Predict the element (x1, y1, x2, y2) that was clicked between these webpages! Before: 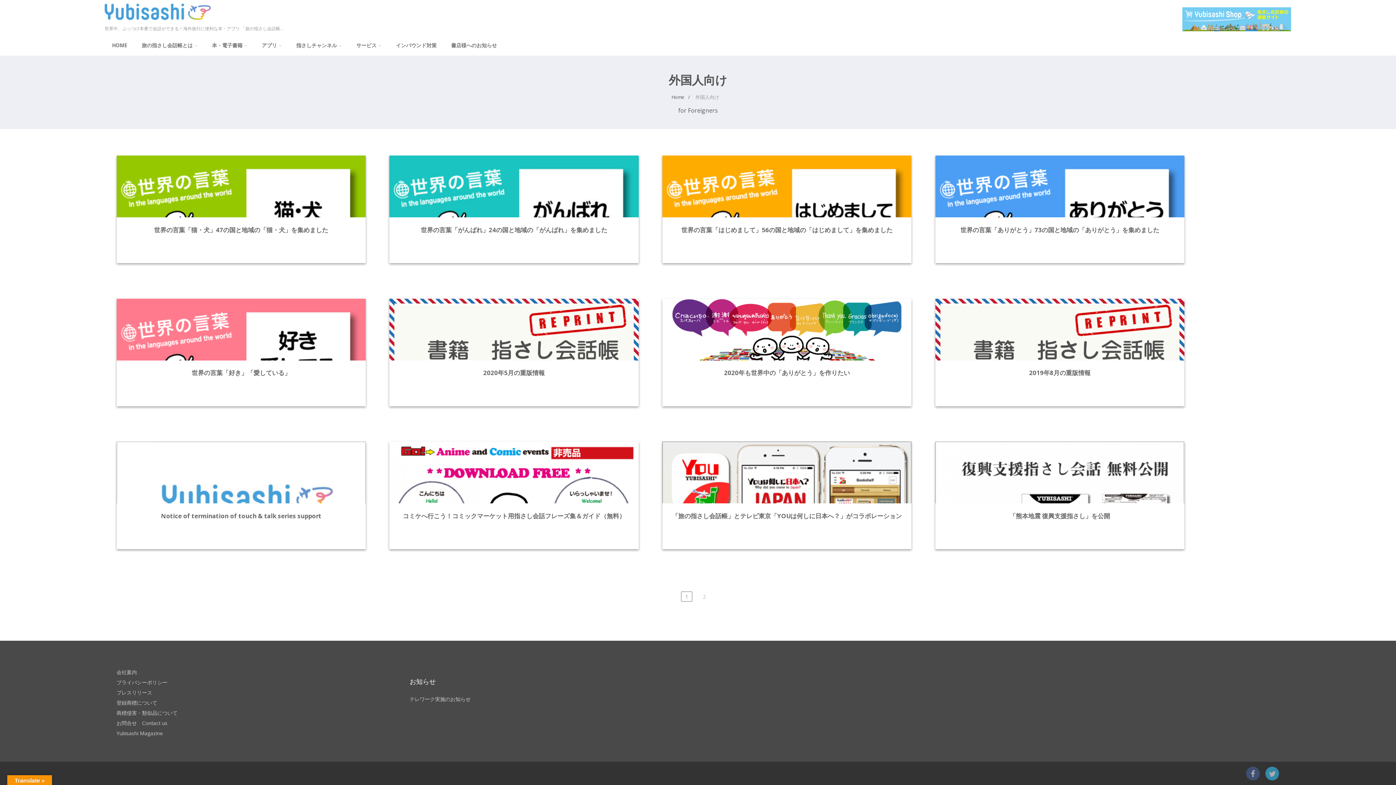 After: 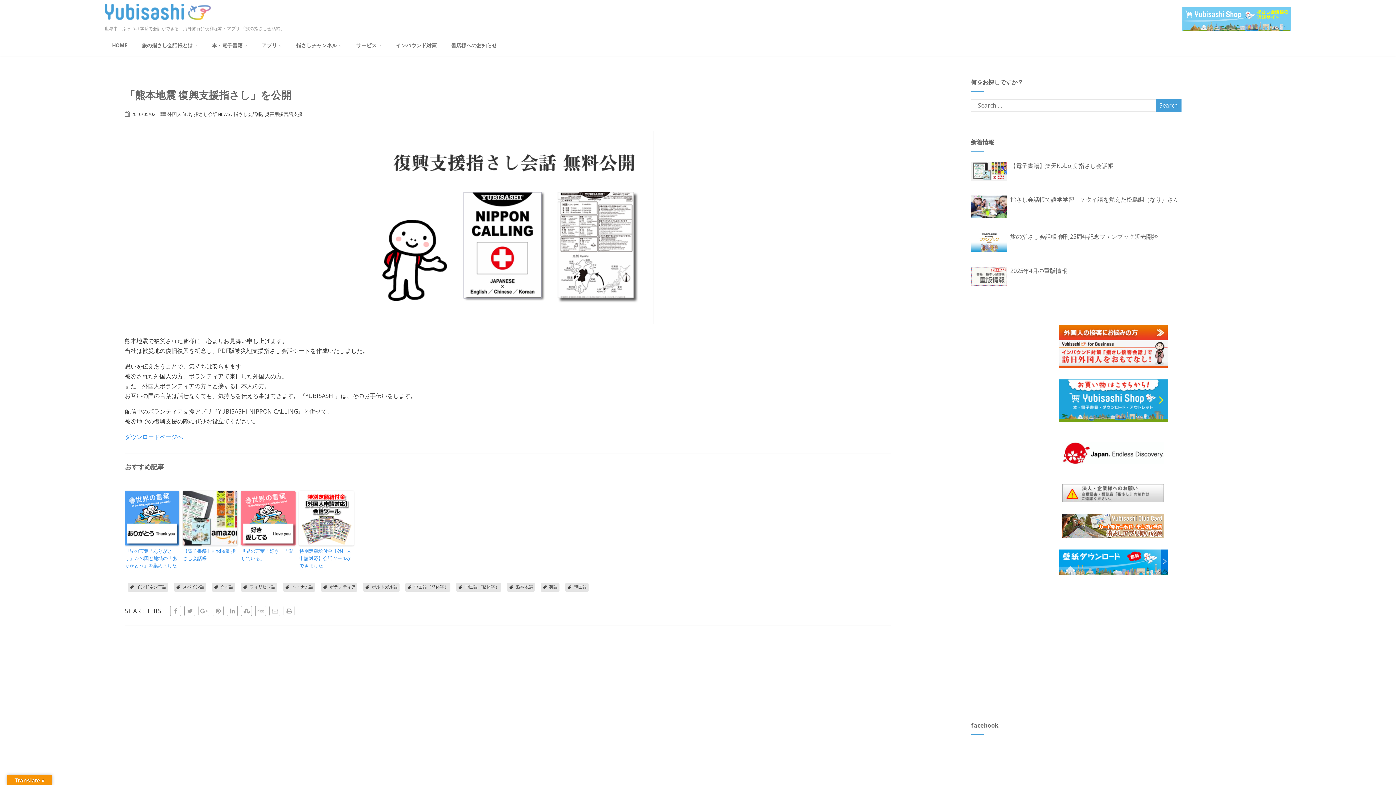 Action: bbox: (1009, 512, 1110, 520) label: 「熊本地震 復興支援指さし」を公開